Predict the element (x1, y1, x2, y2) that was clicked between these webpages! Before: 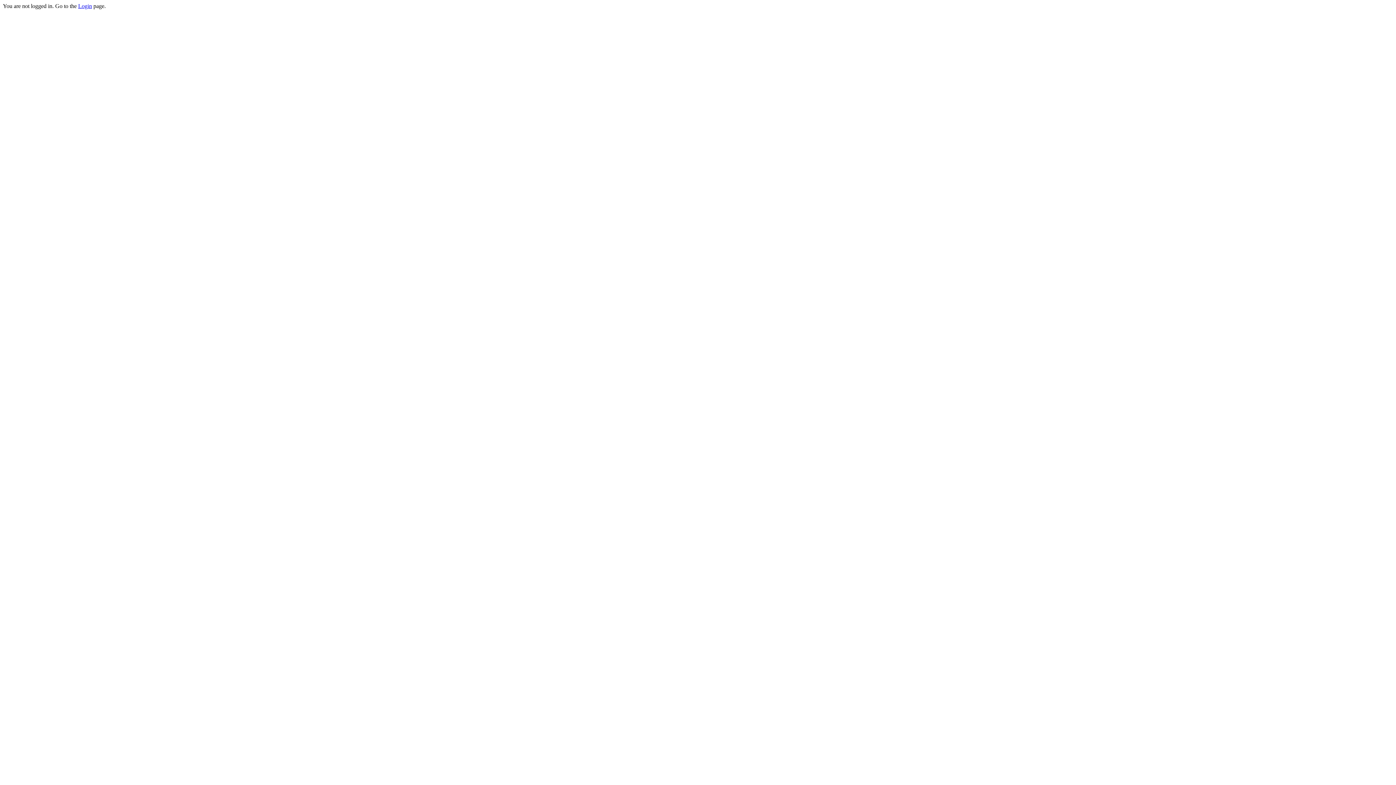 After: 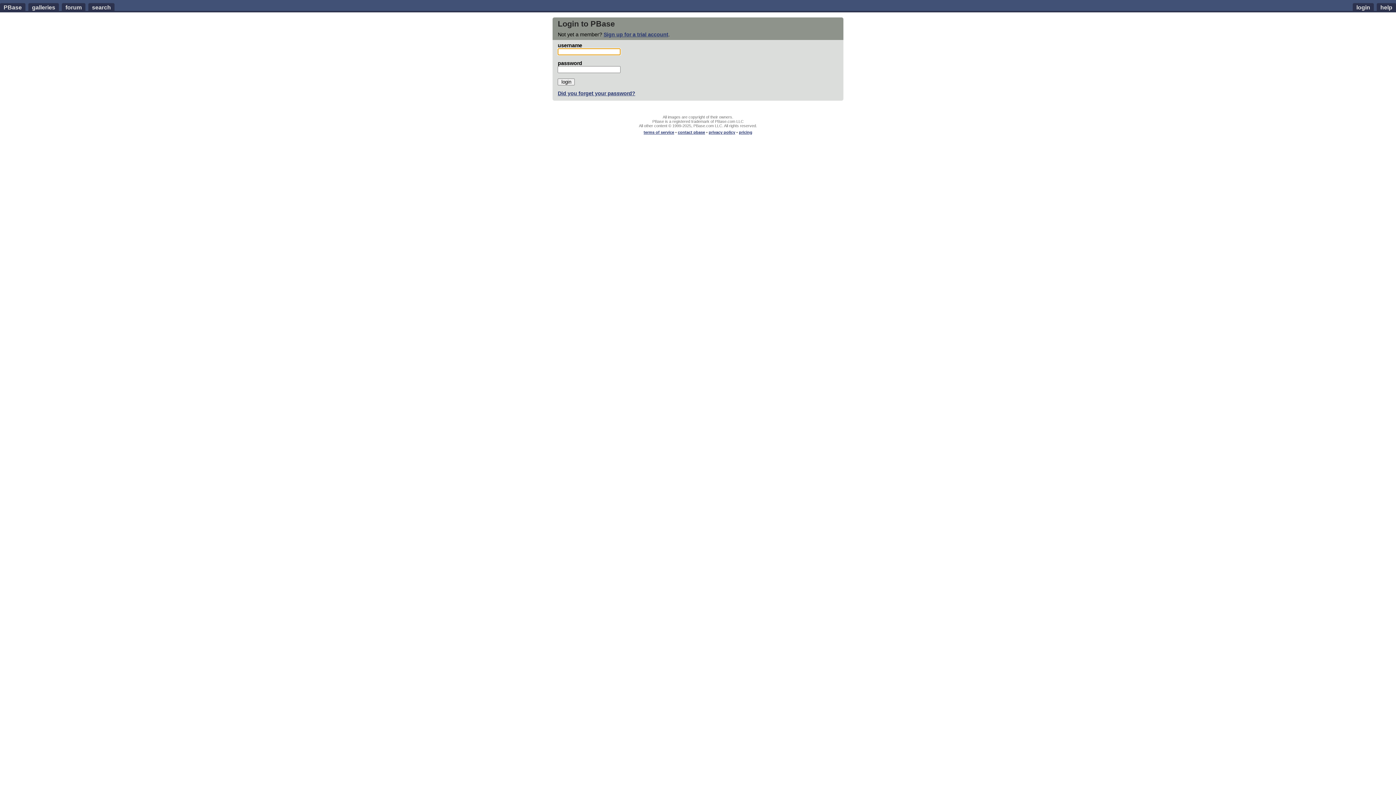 Action: label: Login bbox: (78, 2, 92, 9)